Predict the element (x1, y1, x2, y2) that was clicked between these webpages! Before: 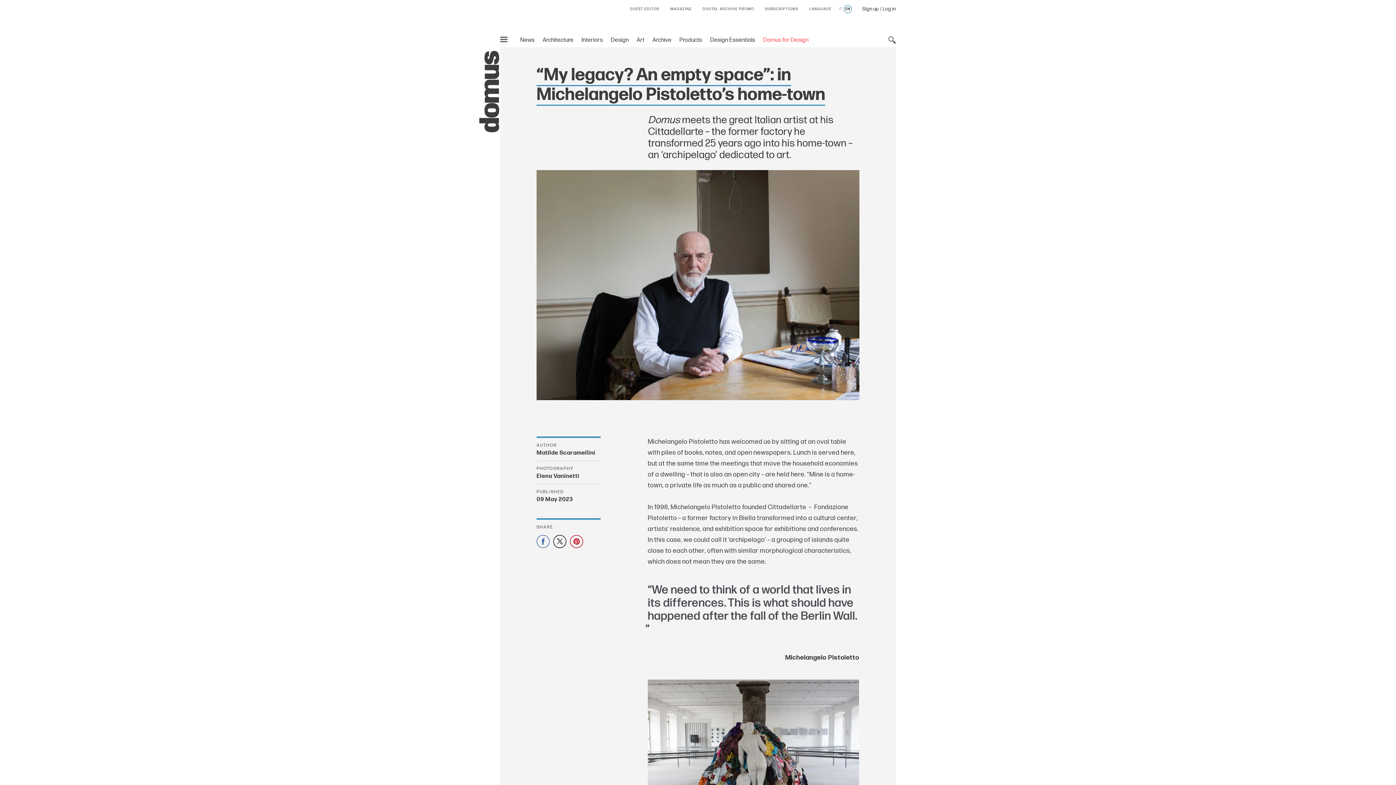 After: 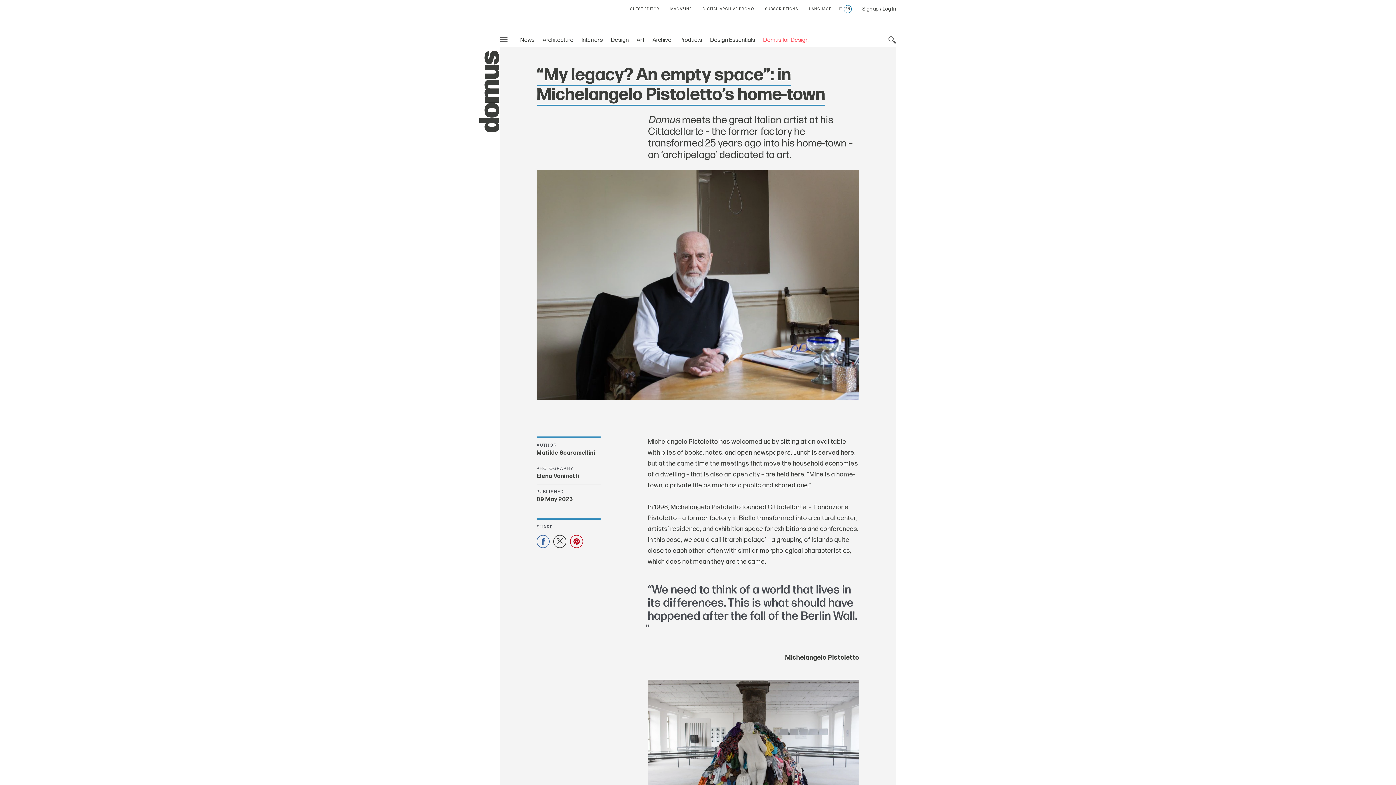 Action: bbox: (553, 535, 566, 548)